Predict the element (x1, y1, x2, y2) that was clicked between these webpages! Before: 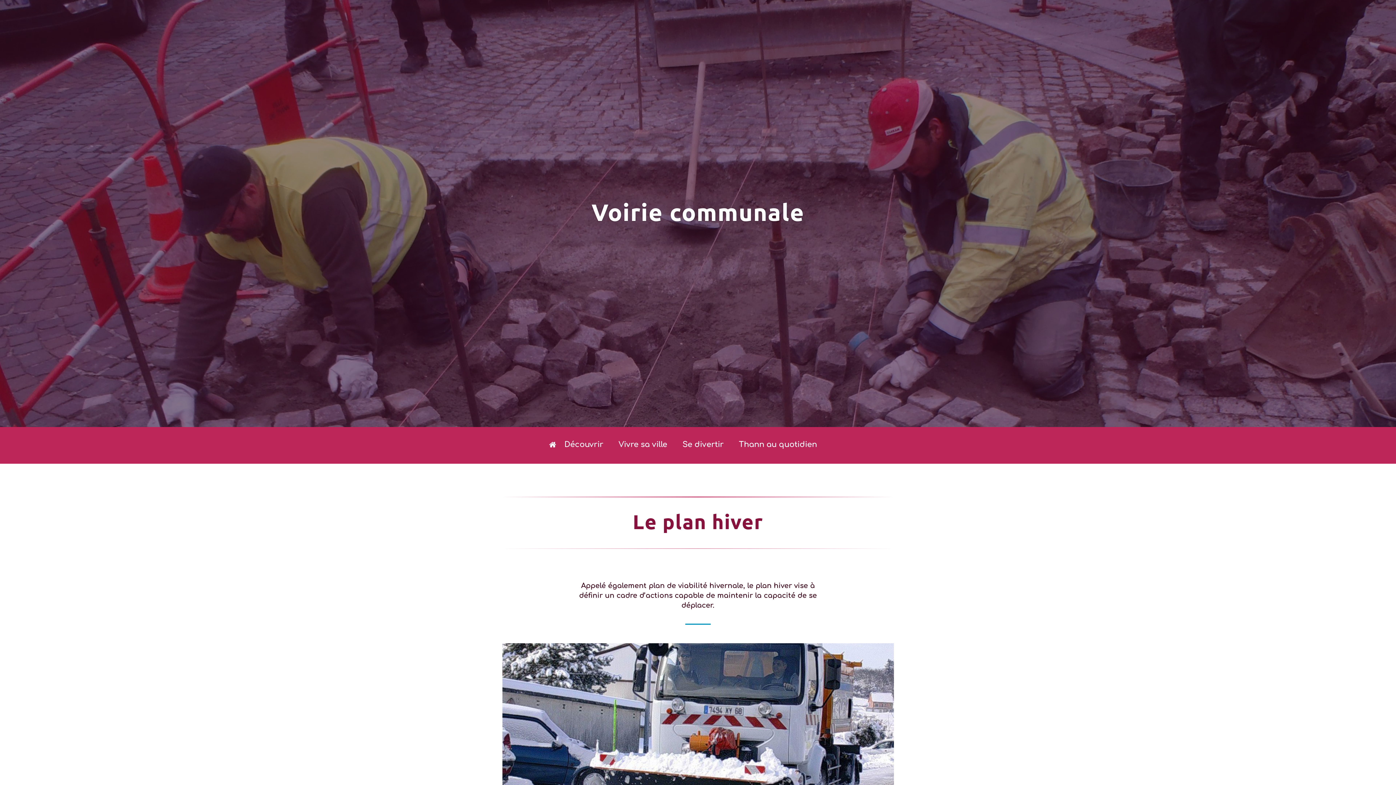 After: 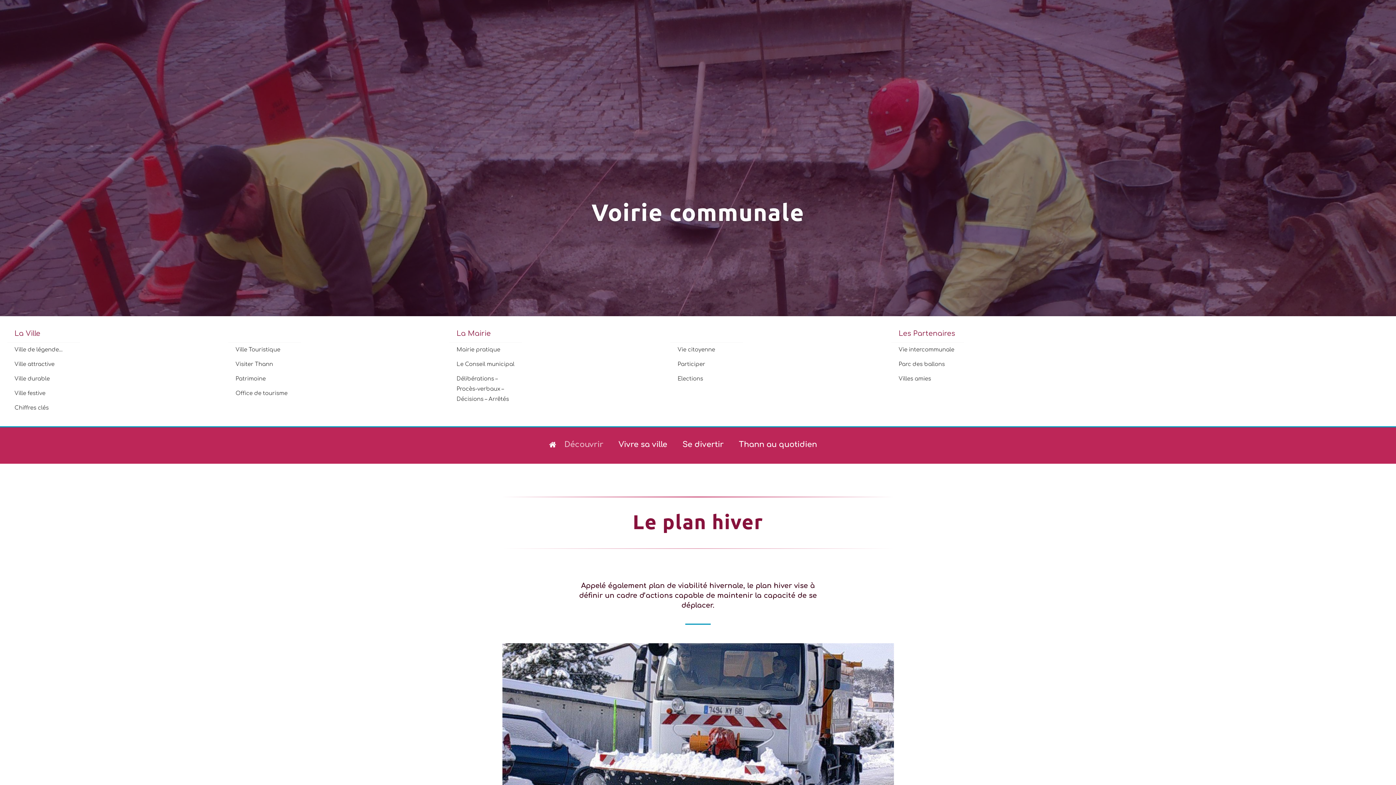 Action: label: Découvrir bbox: (564, 427, 610, 452)